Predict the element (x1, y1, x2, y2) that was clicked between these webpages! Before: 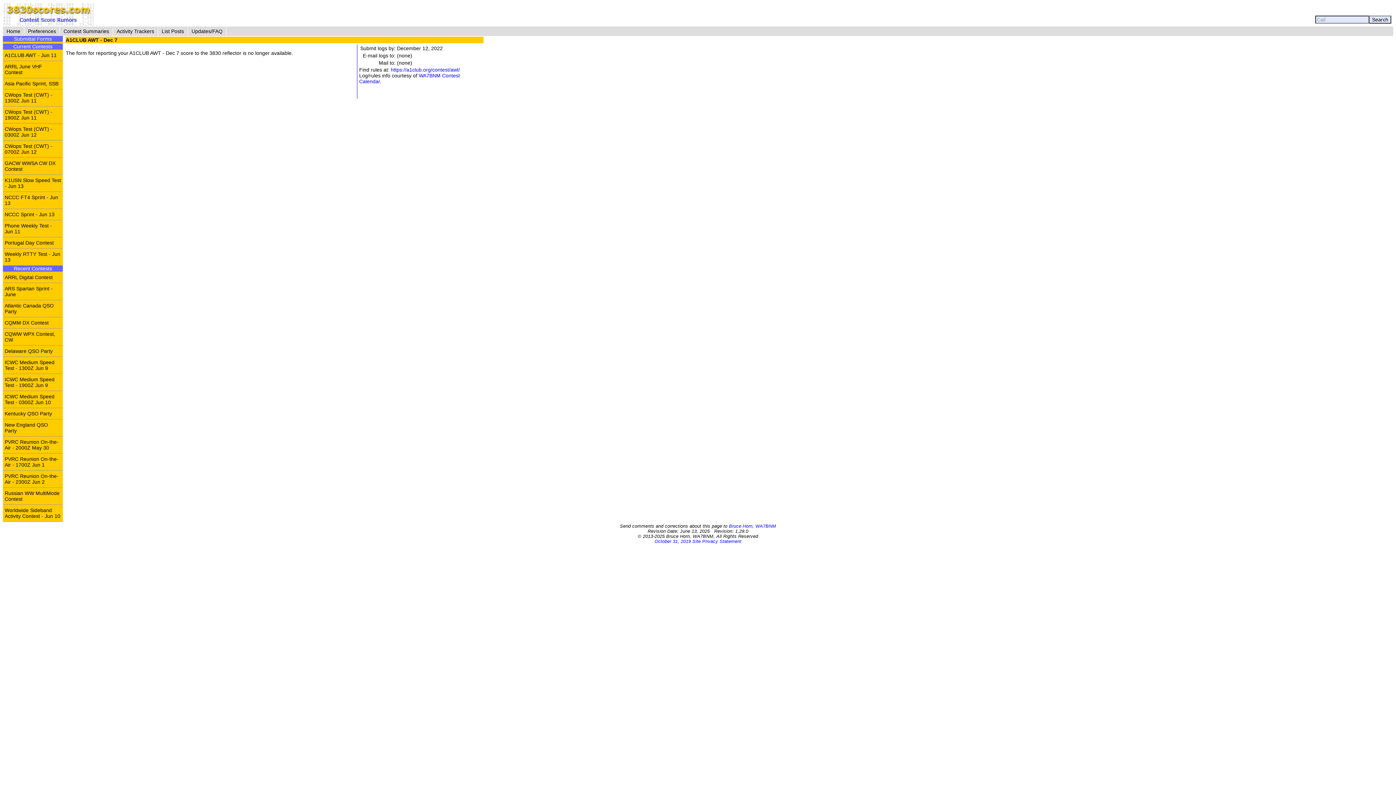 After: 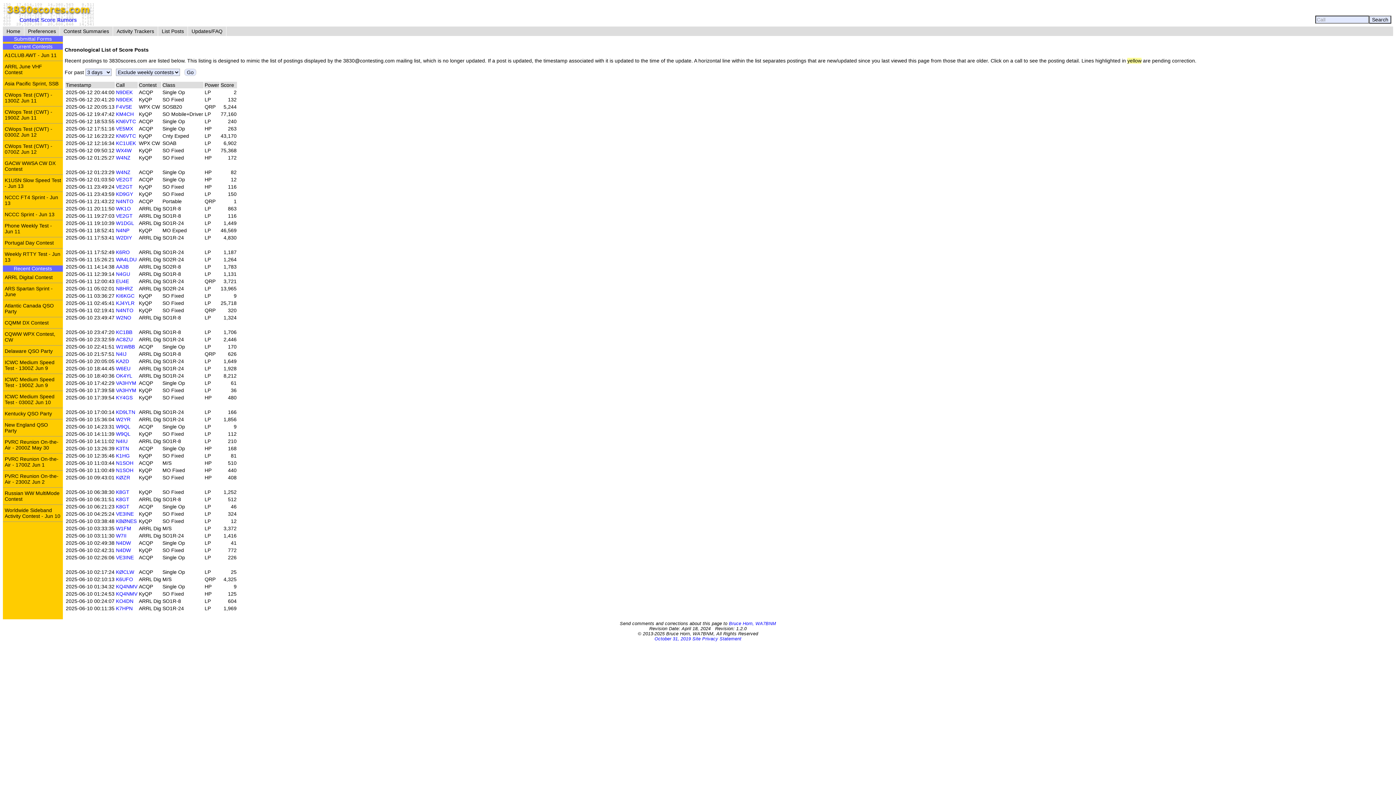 Action: label: List Posts bbox: (158, 26, 187, 36)